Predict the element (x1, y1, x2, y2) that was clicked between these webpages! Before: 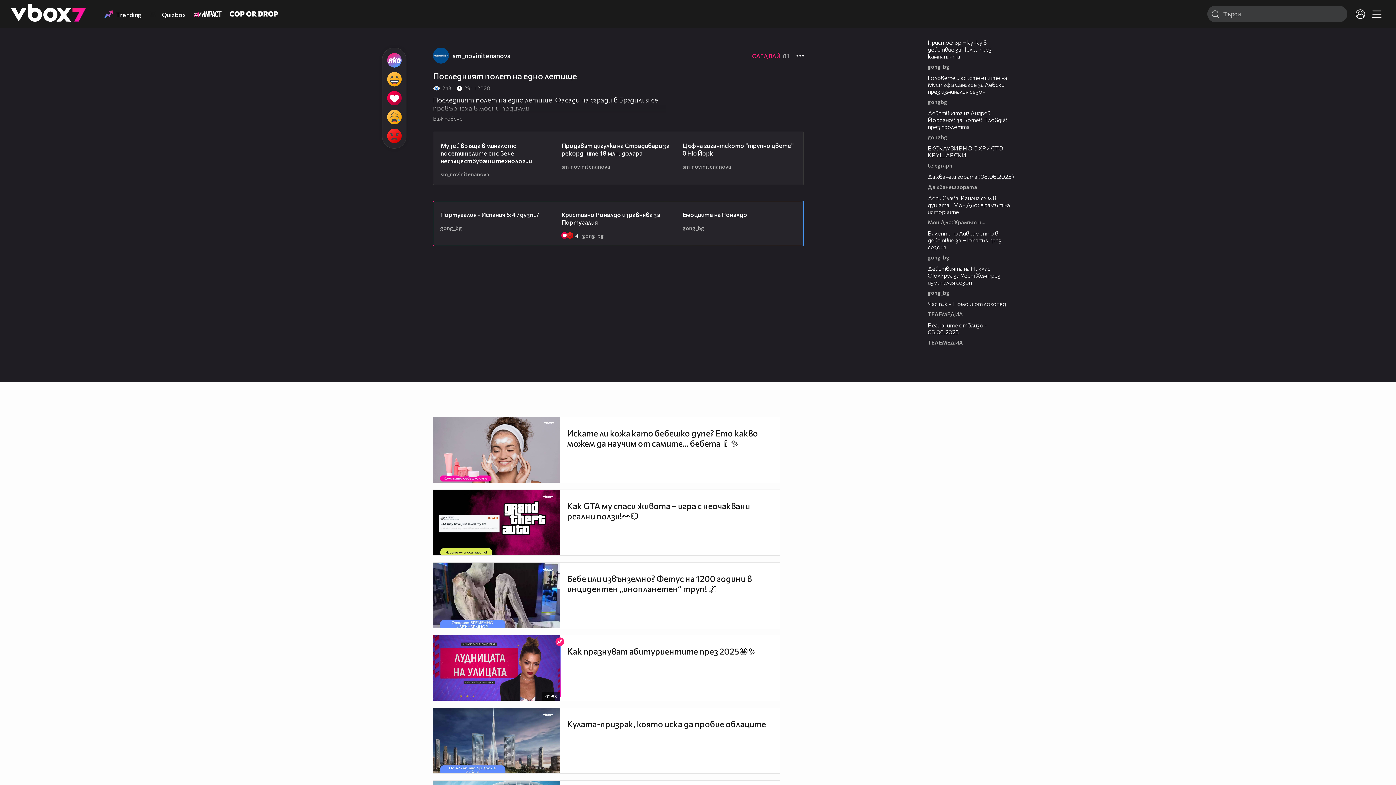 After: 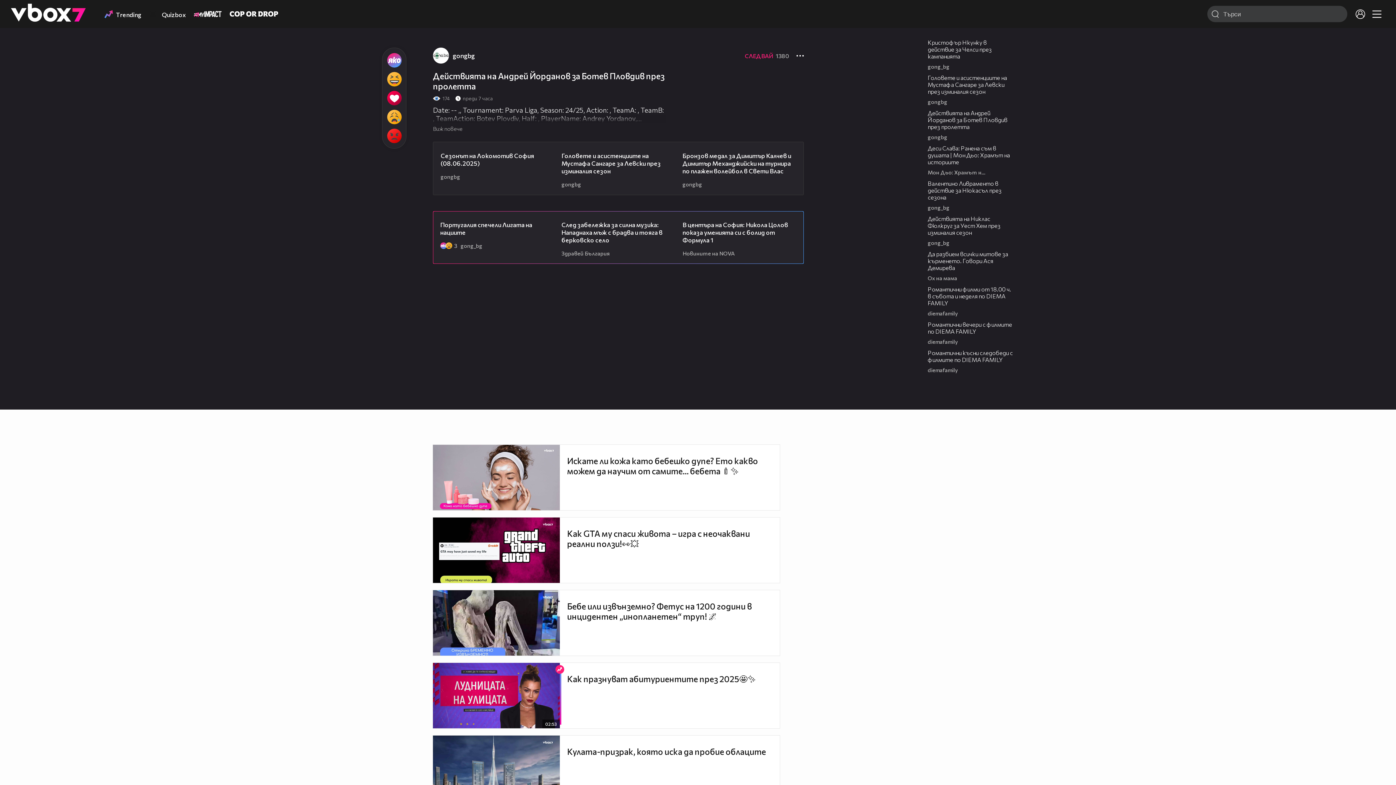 Action: label: Действията на Андрей Йорданов за Ботев Пловдив през пролетта bbox: (928, 109, 1007, 130)